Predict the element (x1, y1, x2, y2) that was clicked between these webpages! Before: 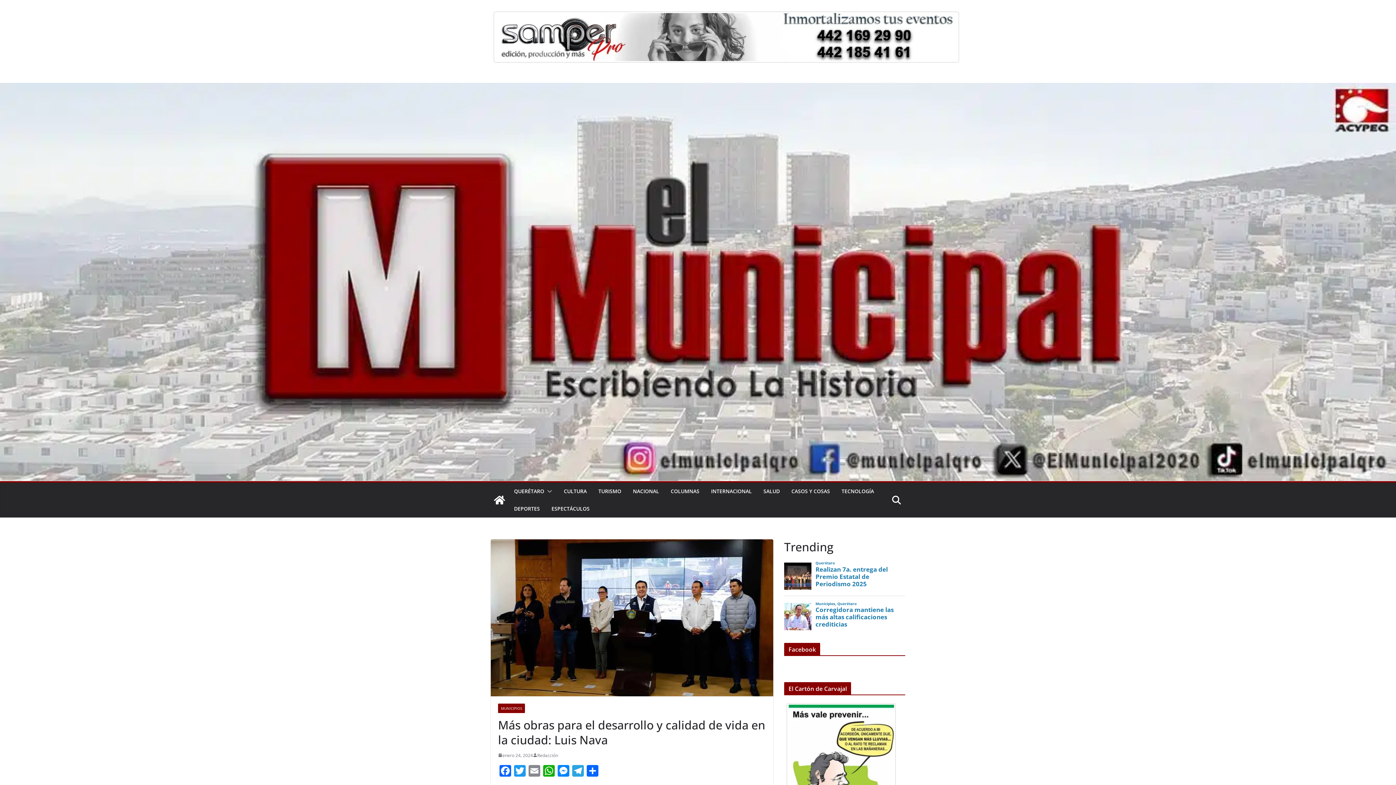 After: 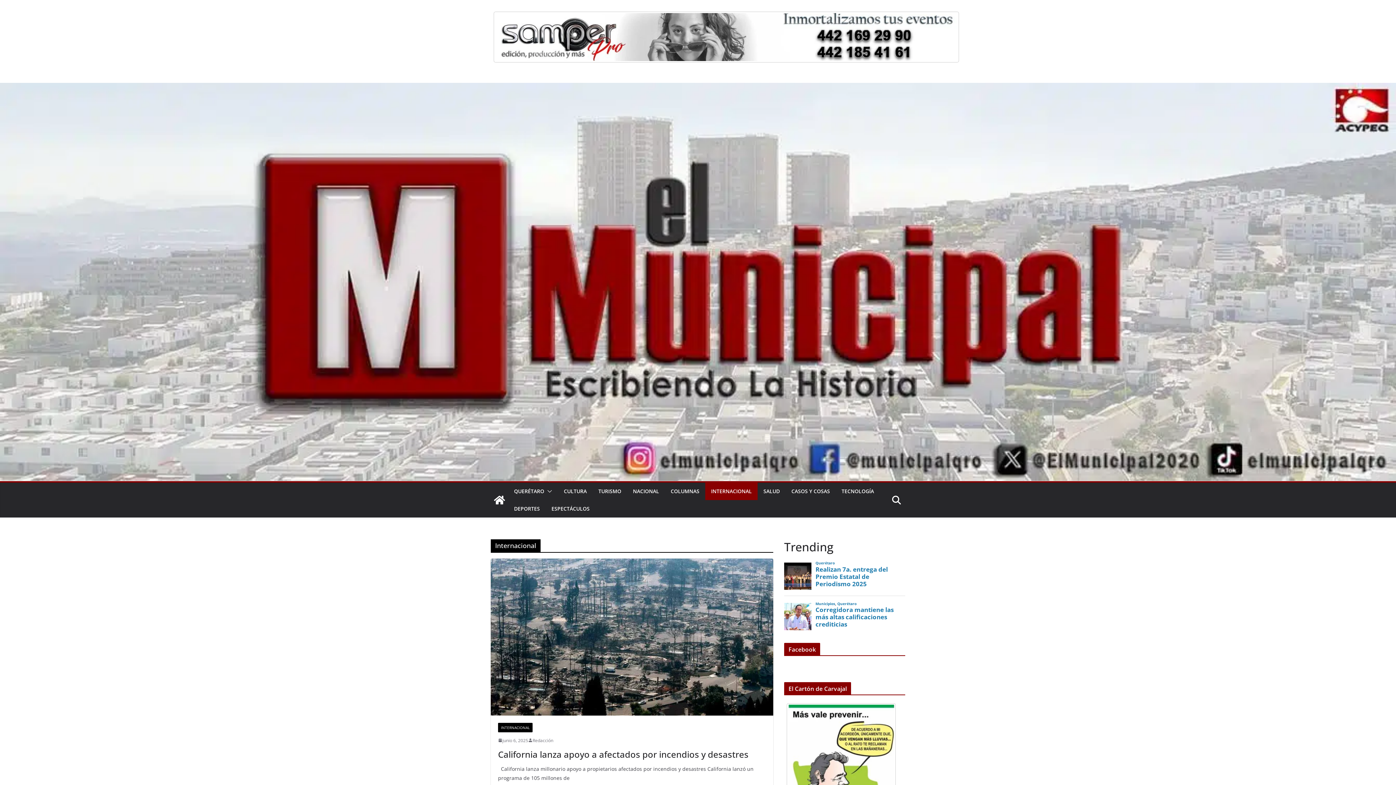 Action: label: INTERNACIONAL bbox: (711, 486, 752, 496)